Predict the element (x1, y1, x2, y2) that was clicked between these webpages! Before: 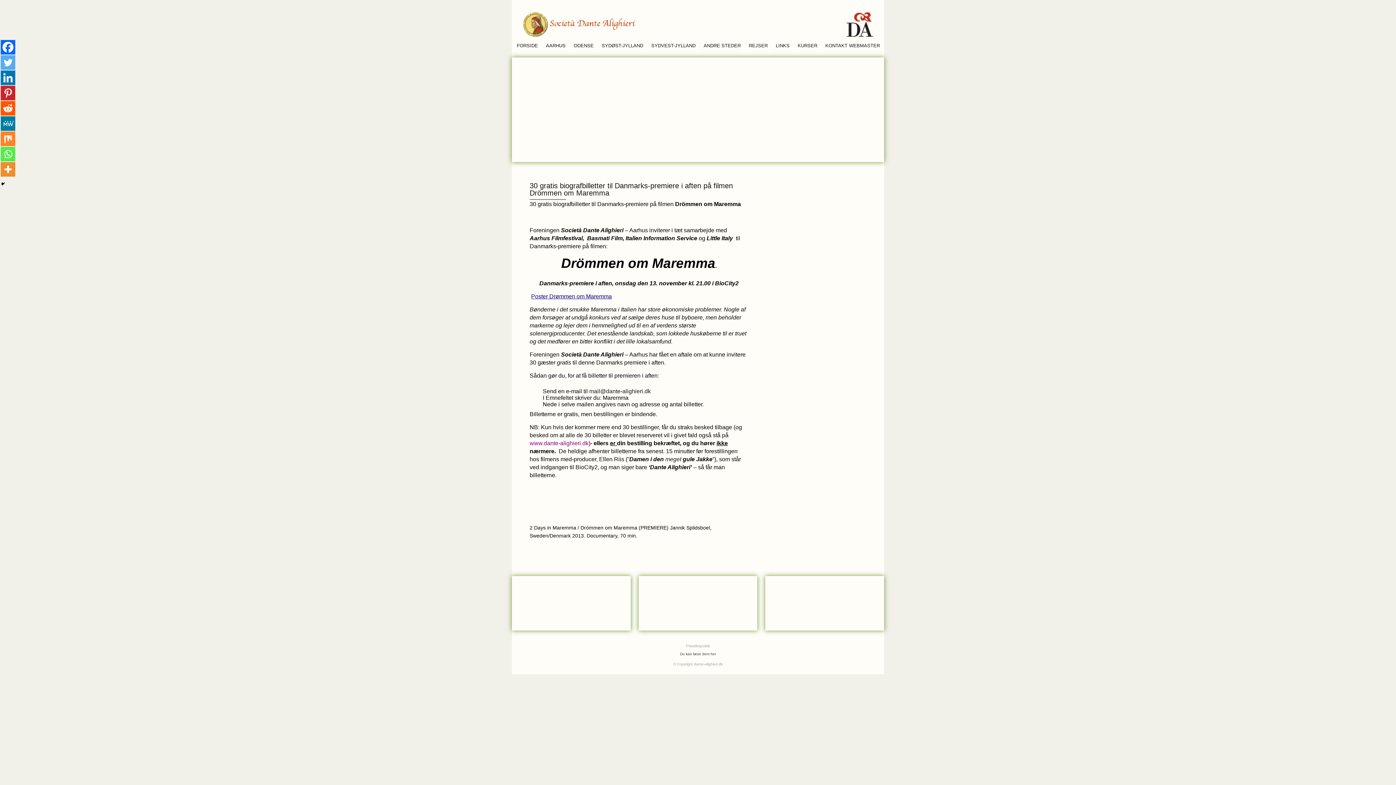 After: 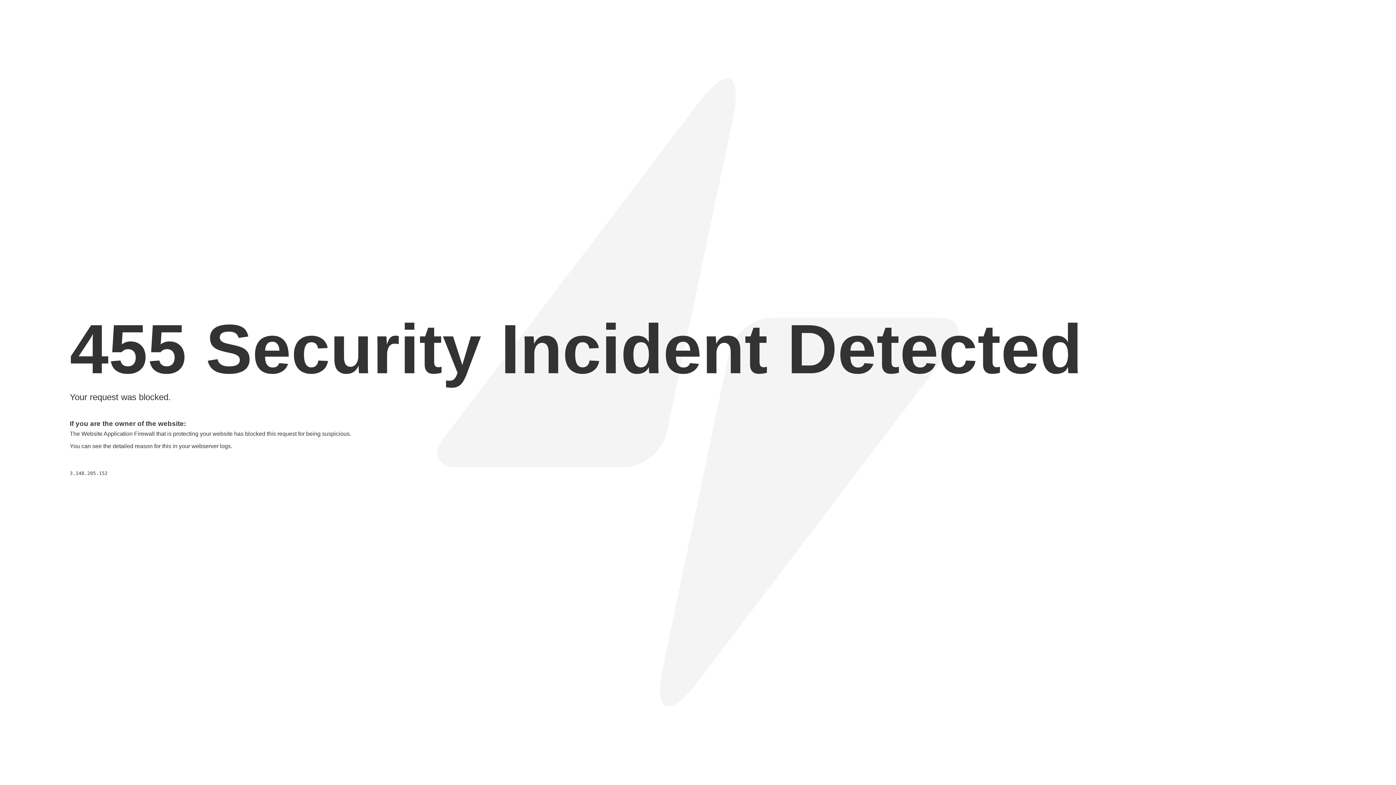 Action: bbox: (638, 576, 758, 630)